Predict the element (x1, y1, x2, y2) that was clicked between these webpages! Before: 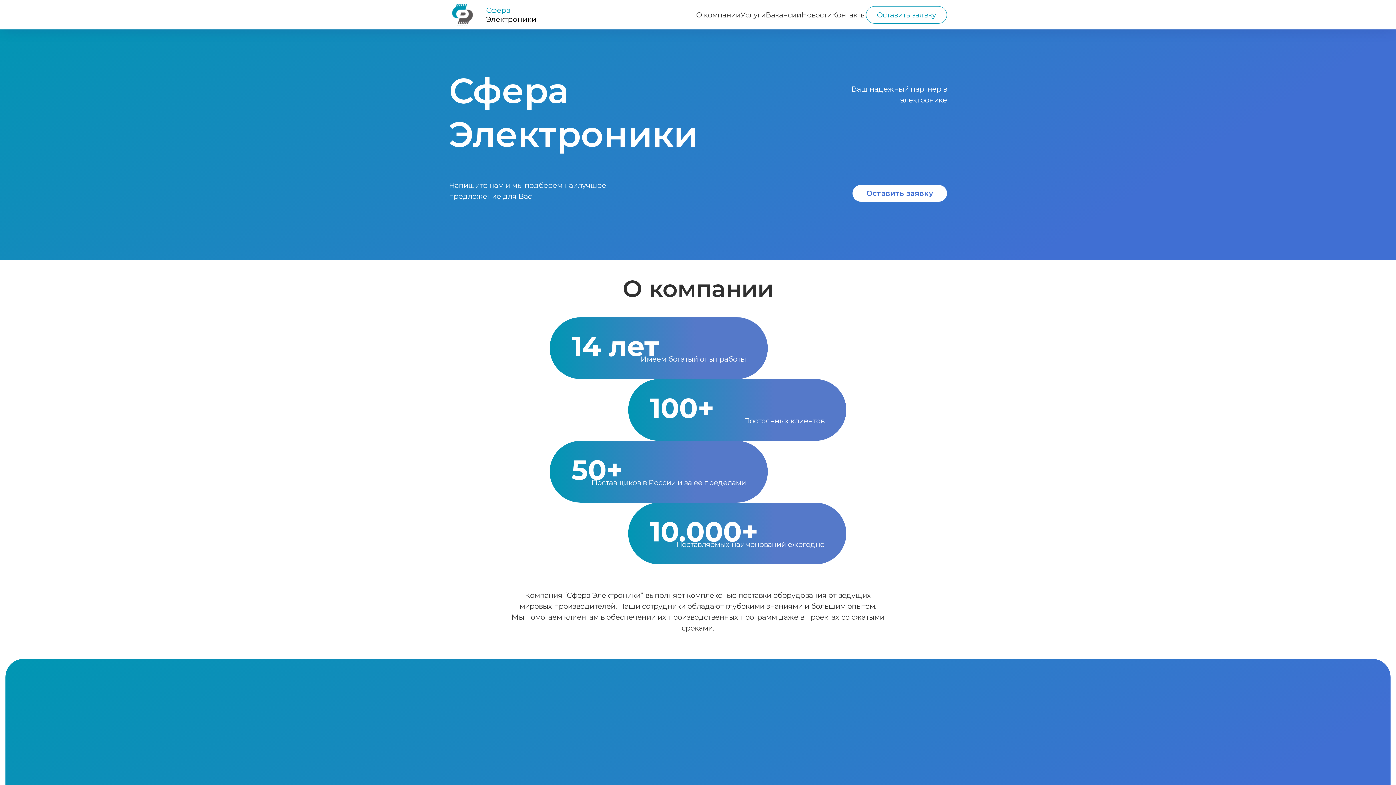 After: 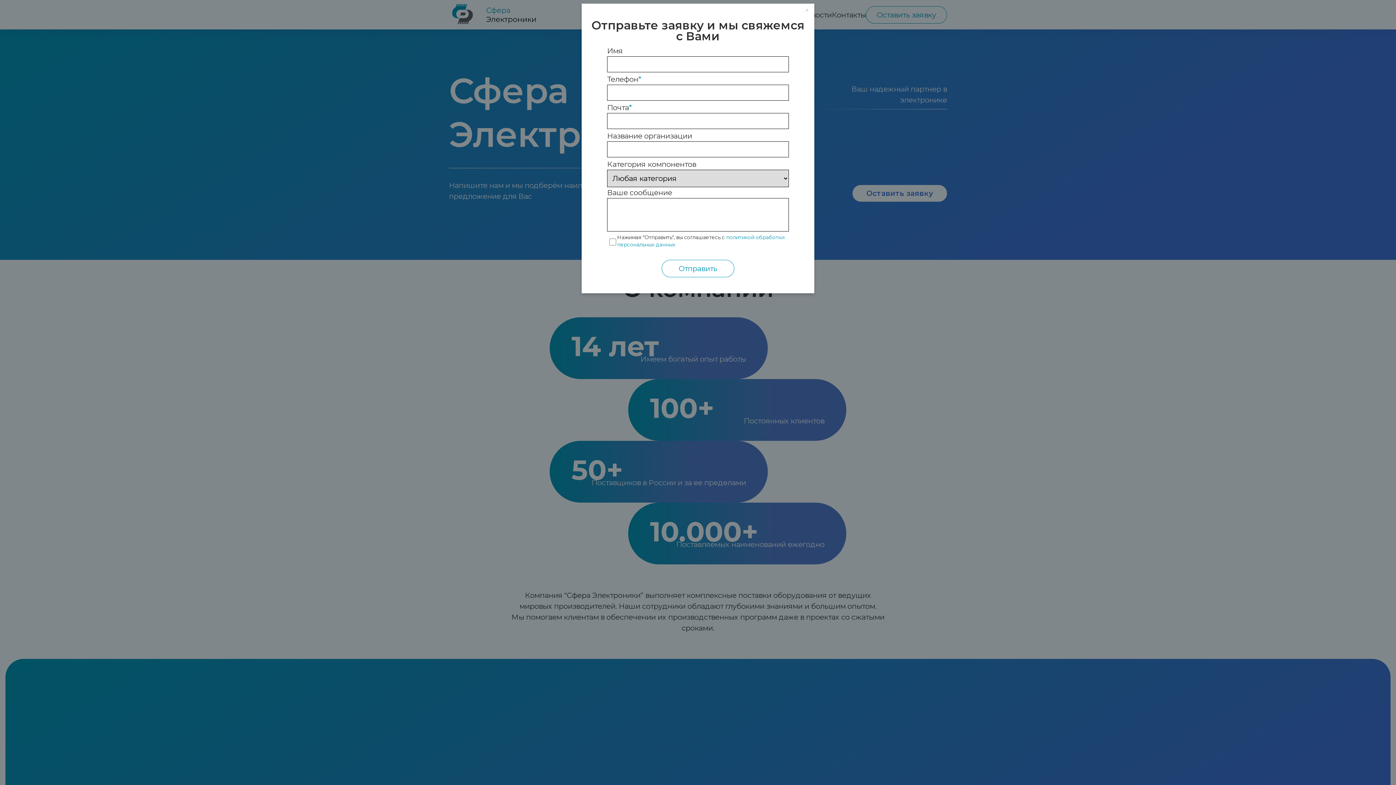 Action: label: Оставить заявку bbox: (852, 185, 947, 201)